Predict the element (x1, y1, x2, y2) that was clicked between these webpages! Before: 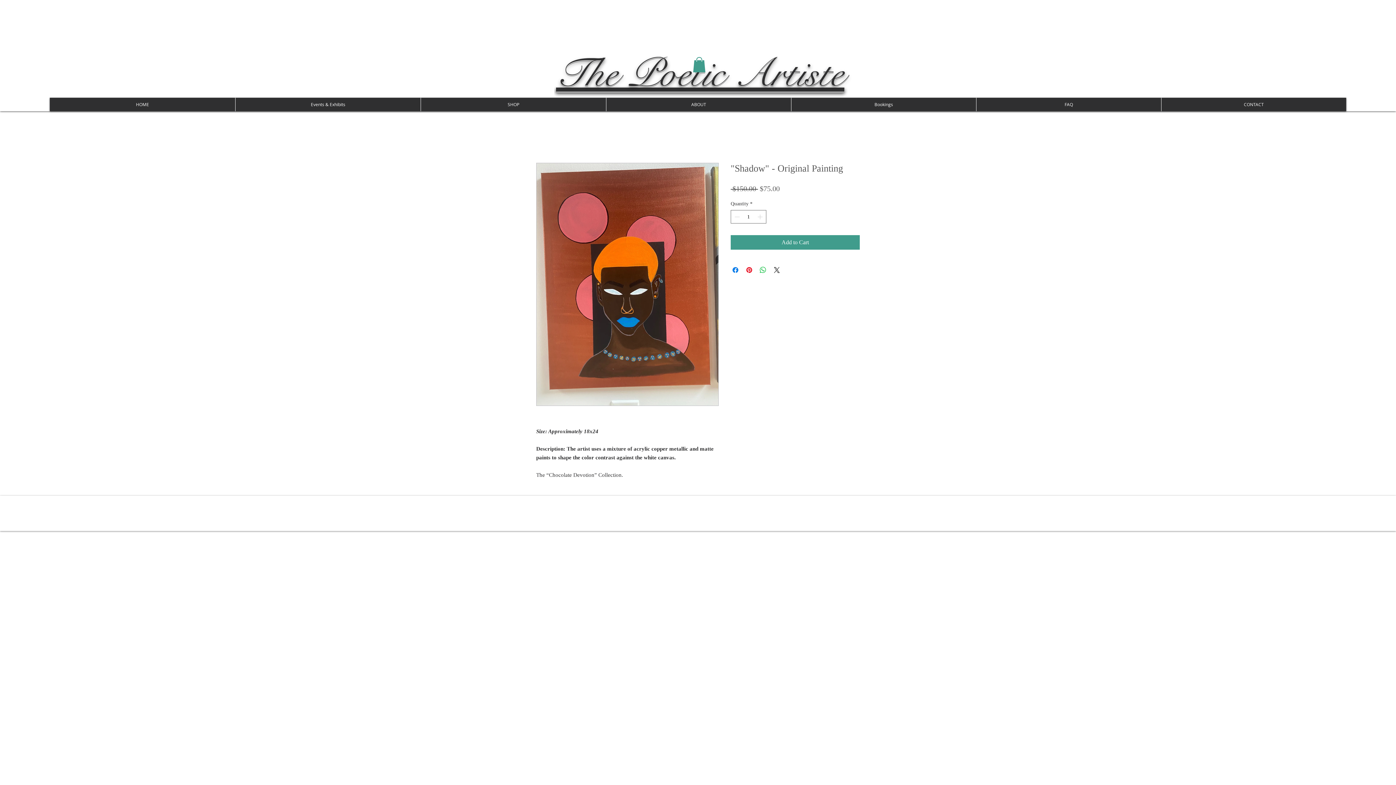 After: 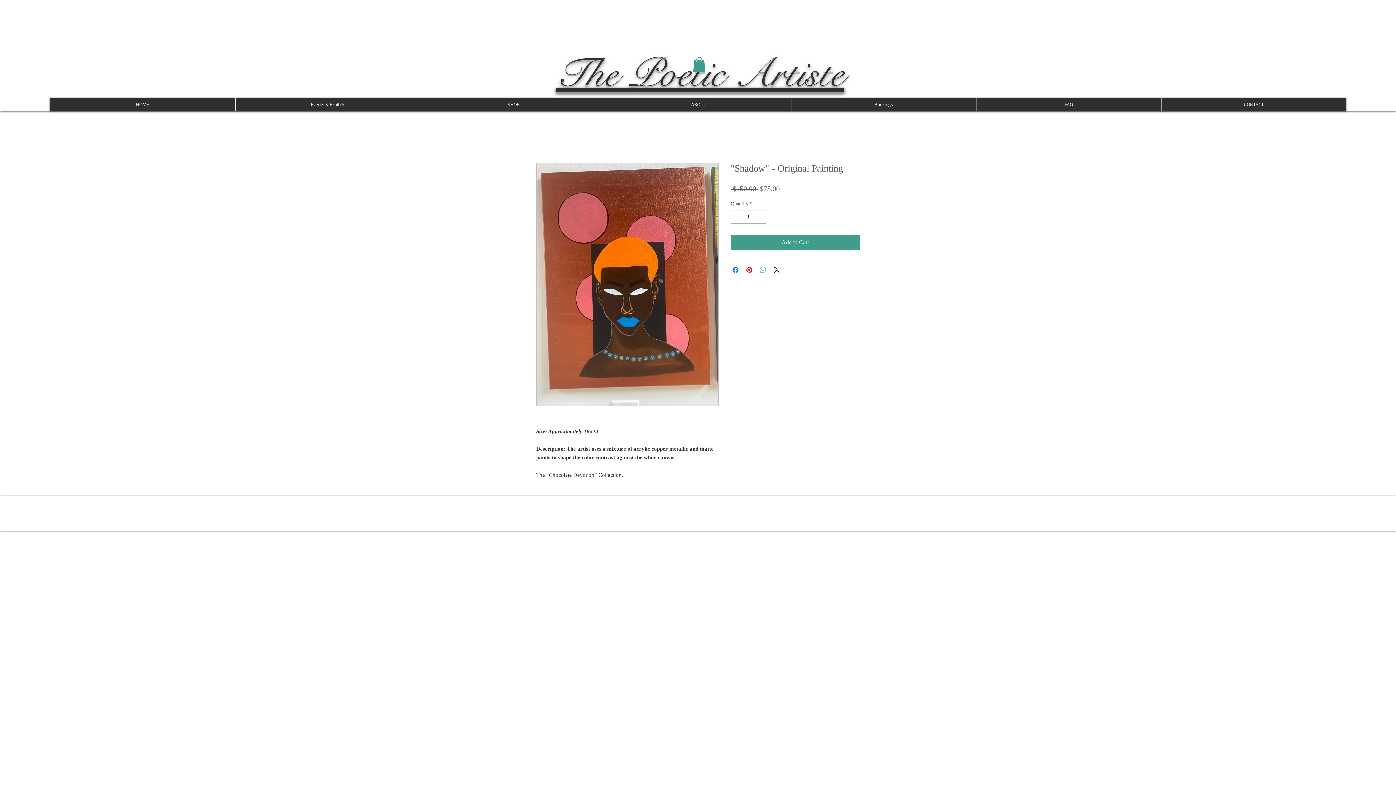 Action: label: Share on WhatsApp bbox: (758, 265, 767, 274)